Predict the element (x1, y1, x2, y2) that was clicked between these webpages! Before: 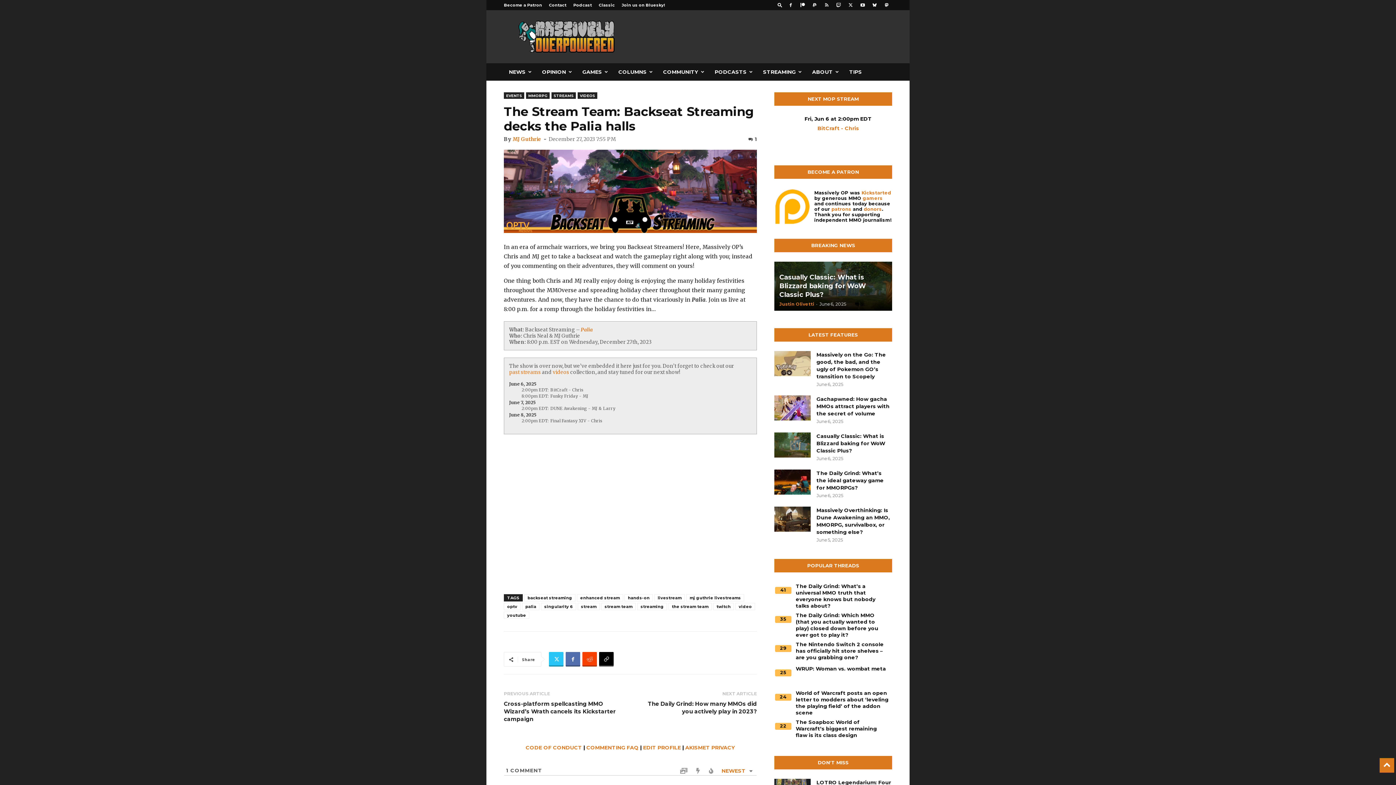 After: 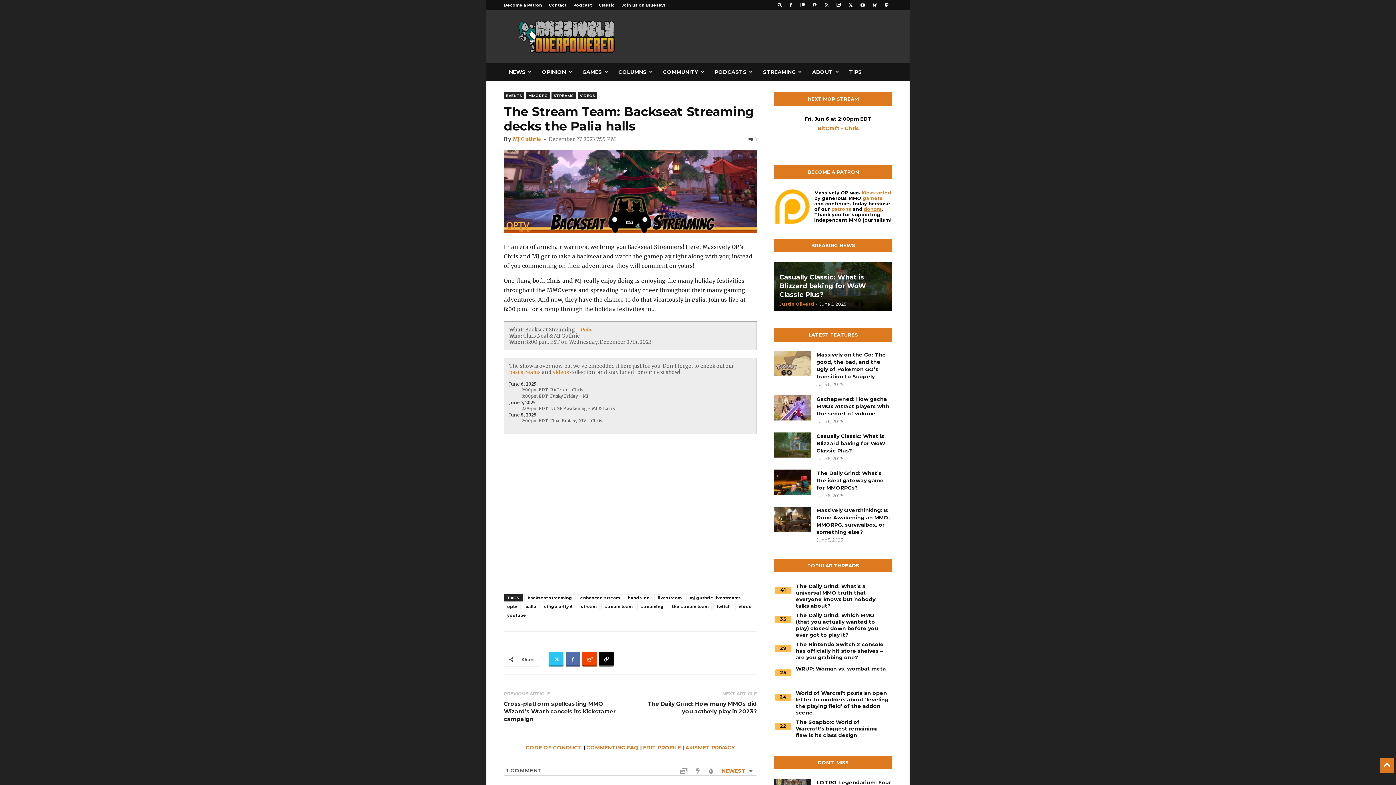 Action: bbox: (864, 206, 882, 212) label: donors